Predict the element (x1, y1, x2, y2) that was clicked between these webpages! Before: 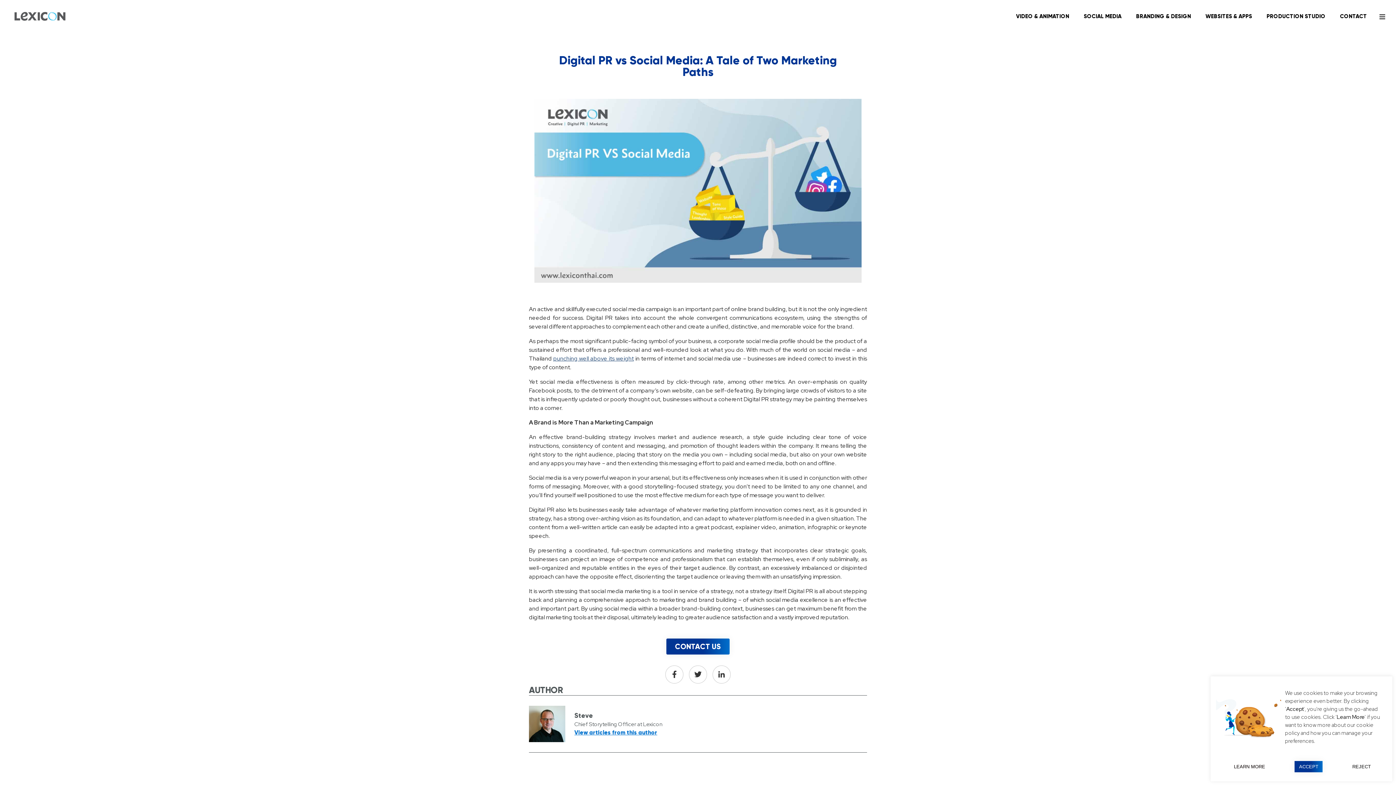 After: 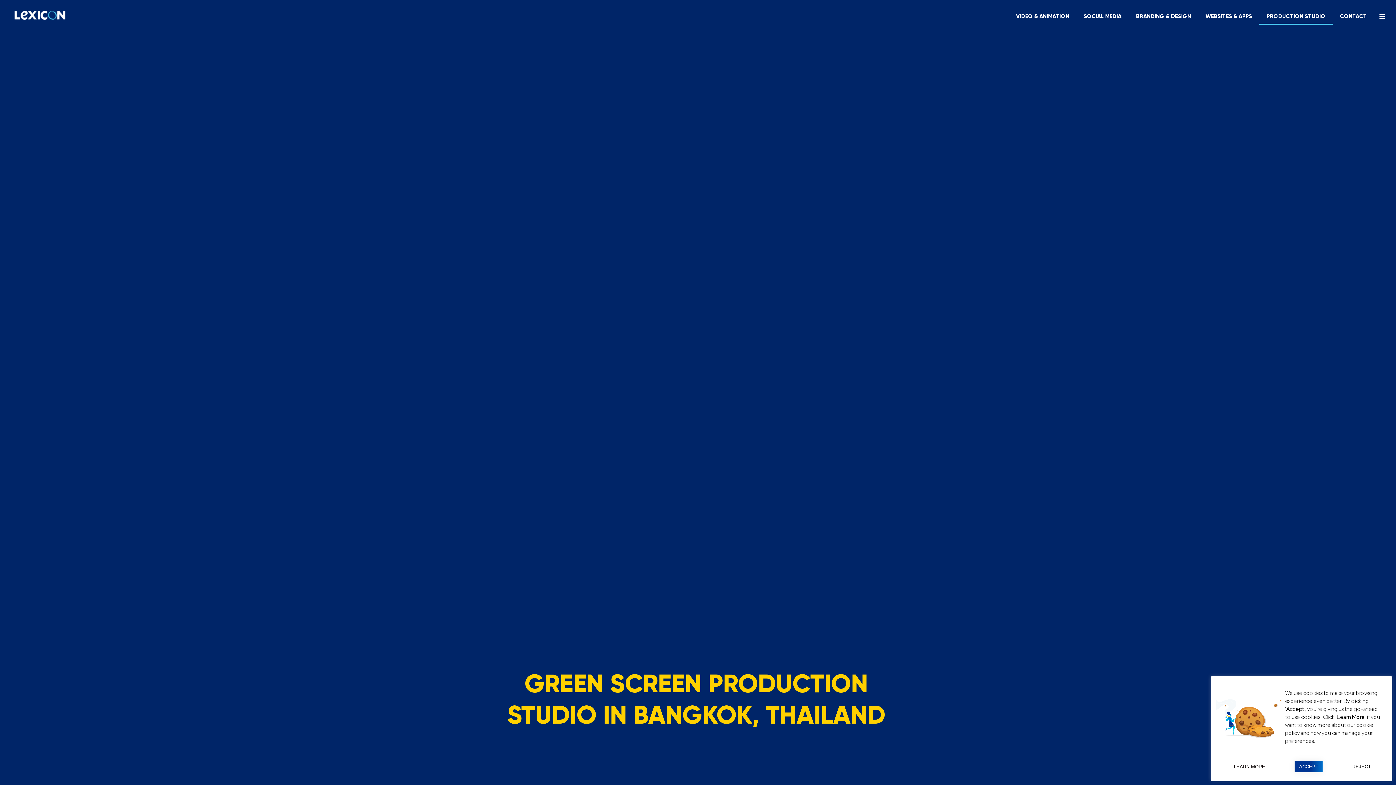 Action: bbox: (1259, 8, 1333, 24) label: PRODUCTION STUDIO